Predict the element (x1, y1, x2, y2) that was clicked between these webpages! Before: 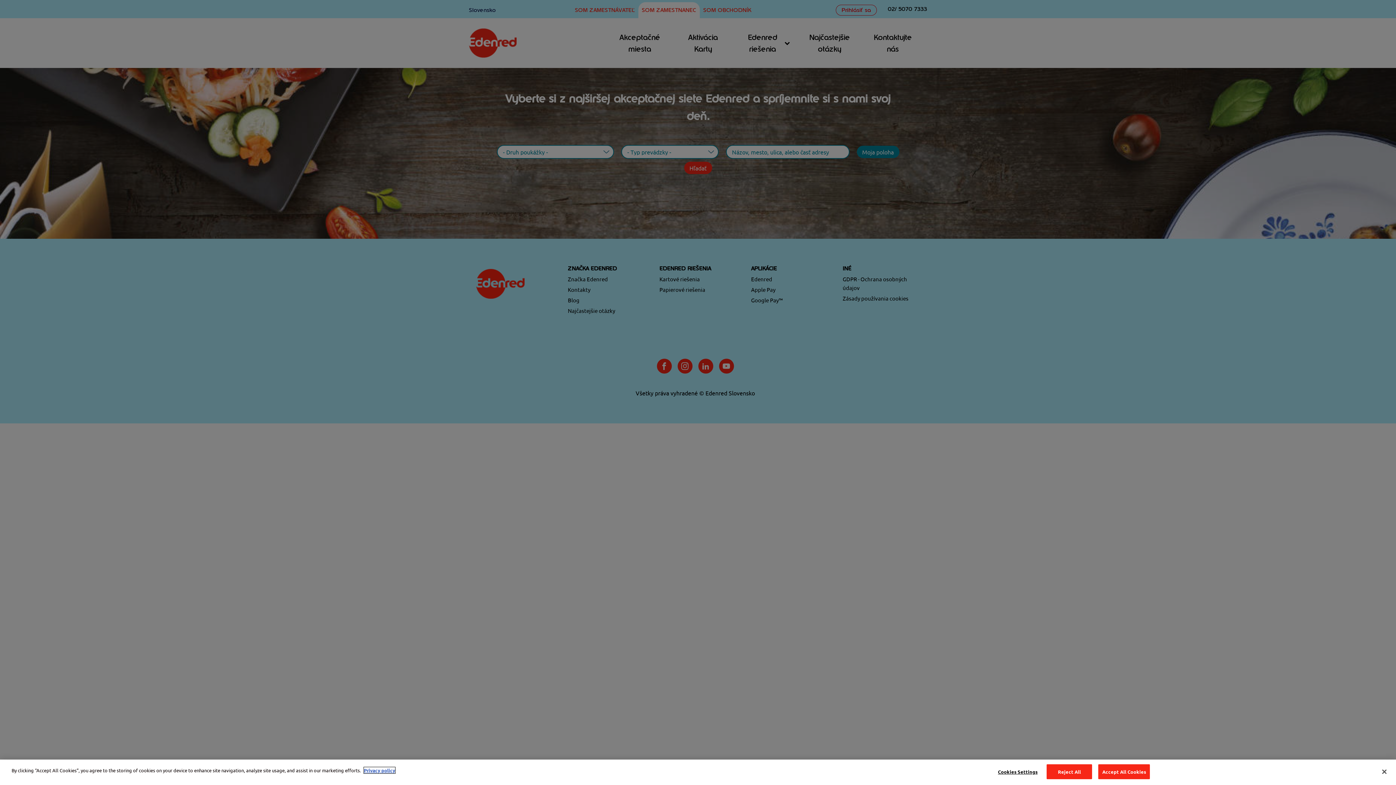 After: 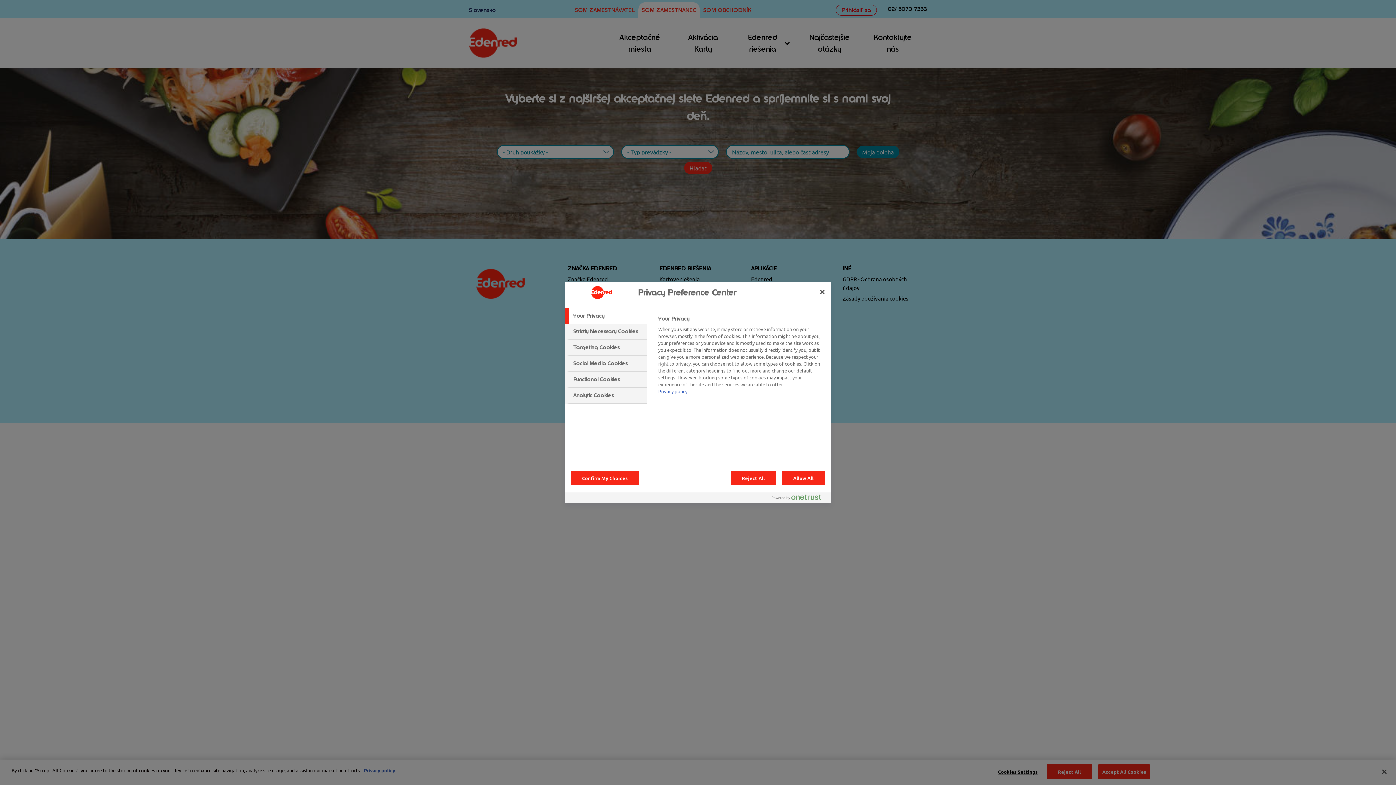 Action: bbox: (995, 765, 1040, 779) label: Cookies Settings